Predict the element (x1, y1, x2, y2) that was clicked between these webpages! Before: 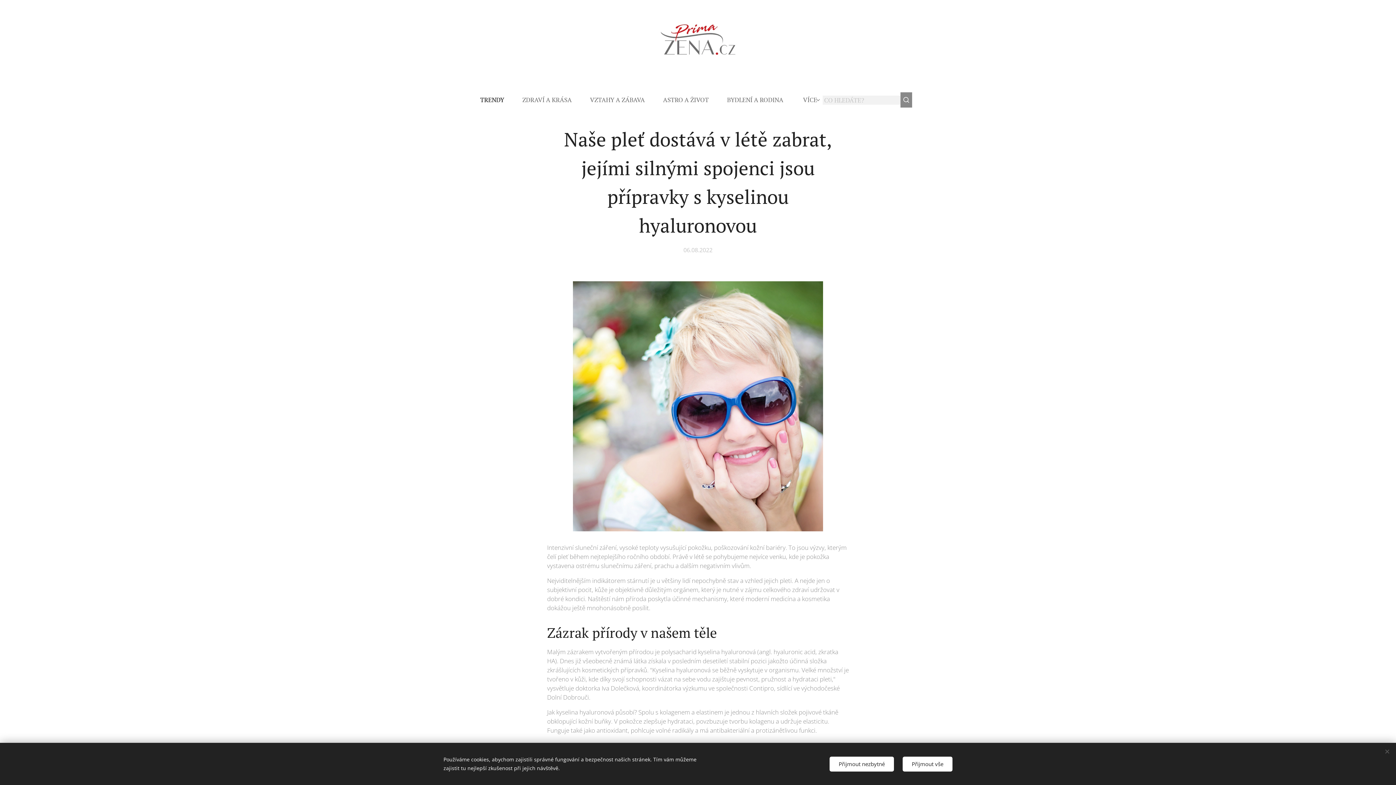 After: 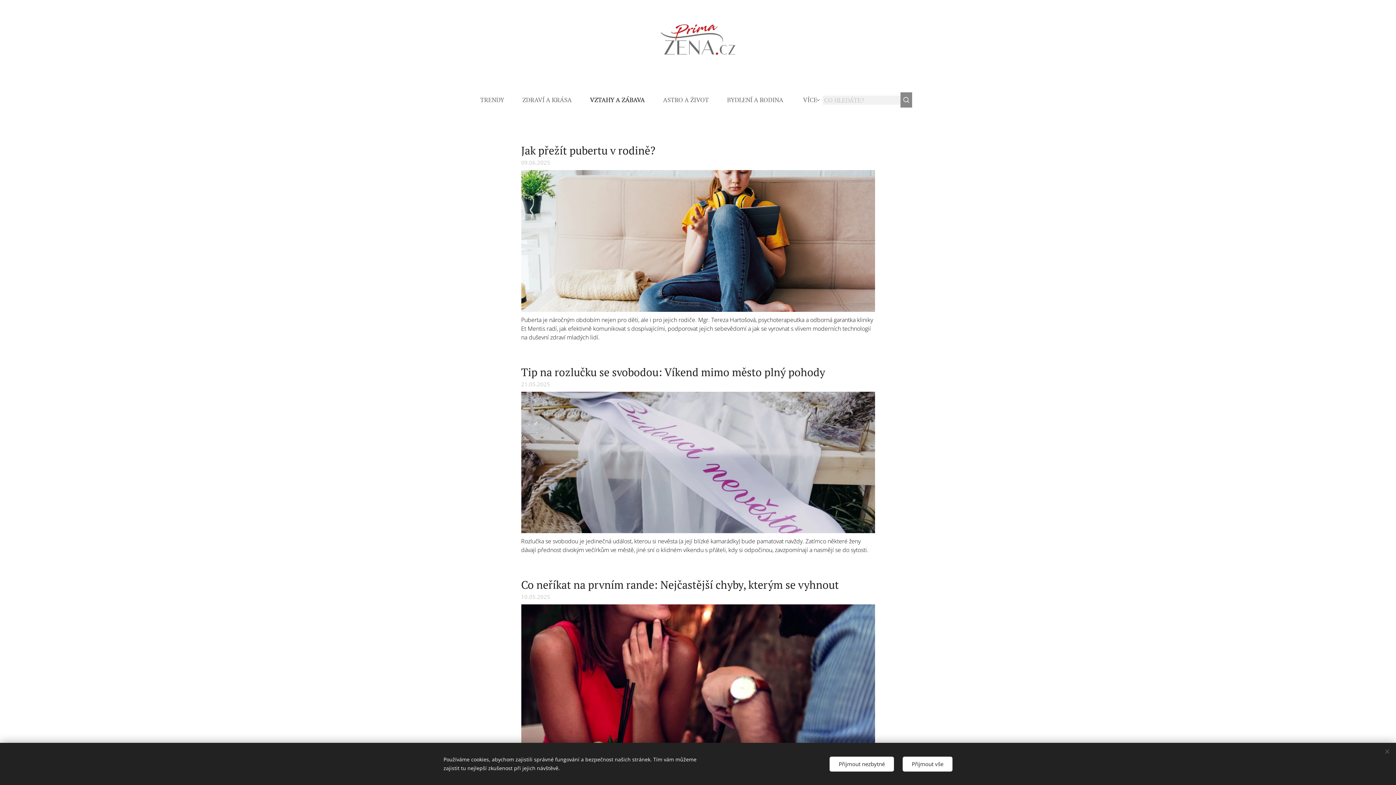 Action: bbox: (581, 91, 654, 109) label: VZTAHY A ZÁBAVA